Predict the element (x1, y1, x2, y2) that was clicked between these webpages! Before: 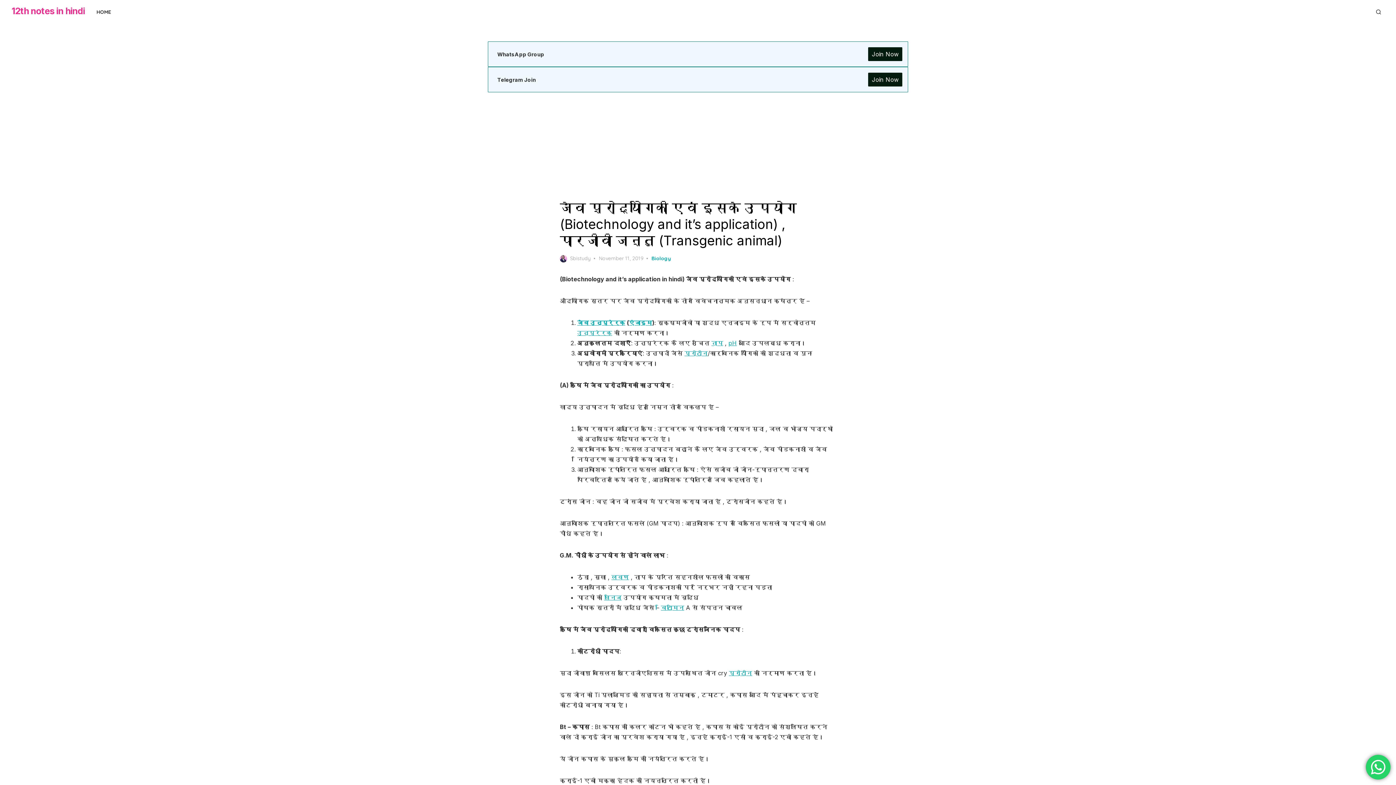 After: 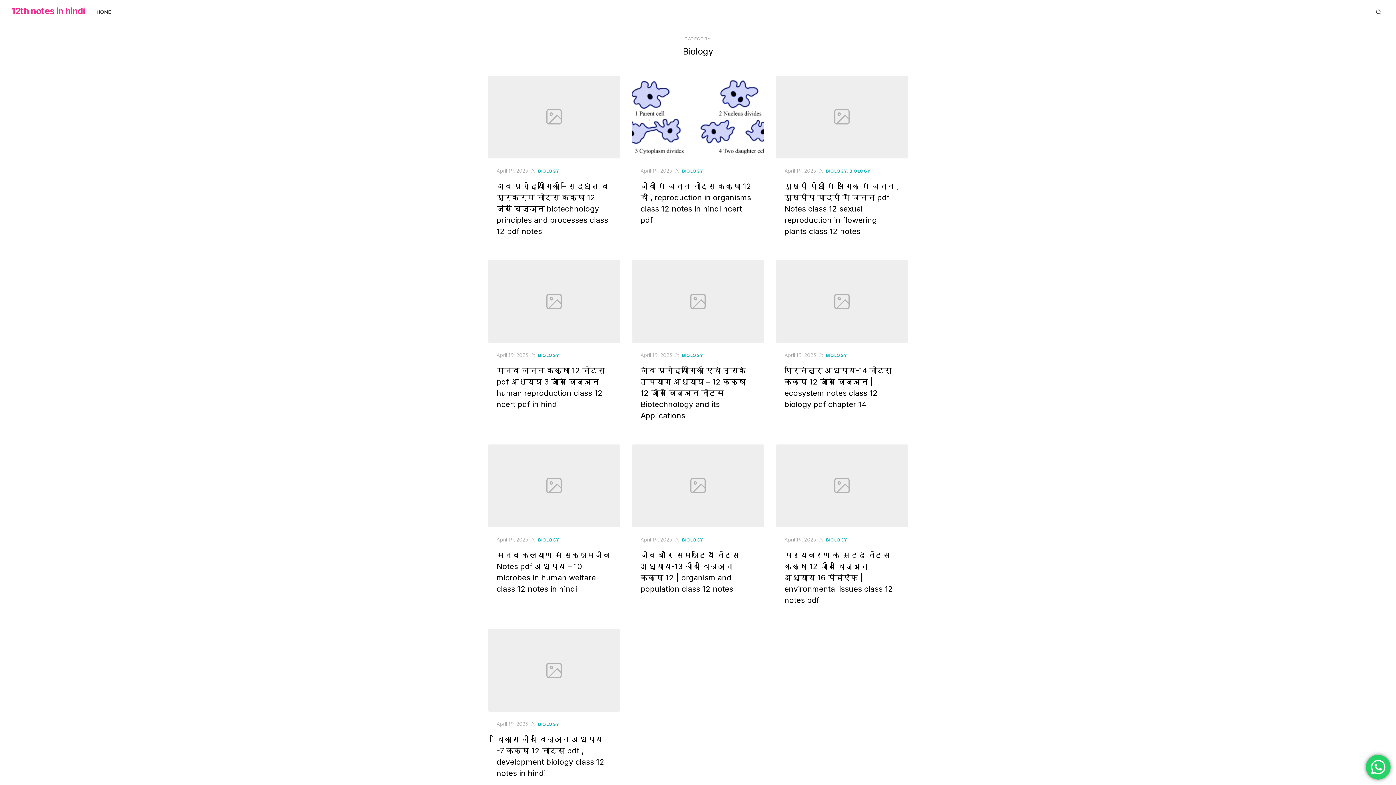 Action: label: Biology bbox: (651, 254, 671, 262)